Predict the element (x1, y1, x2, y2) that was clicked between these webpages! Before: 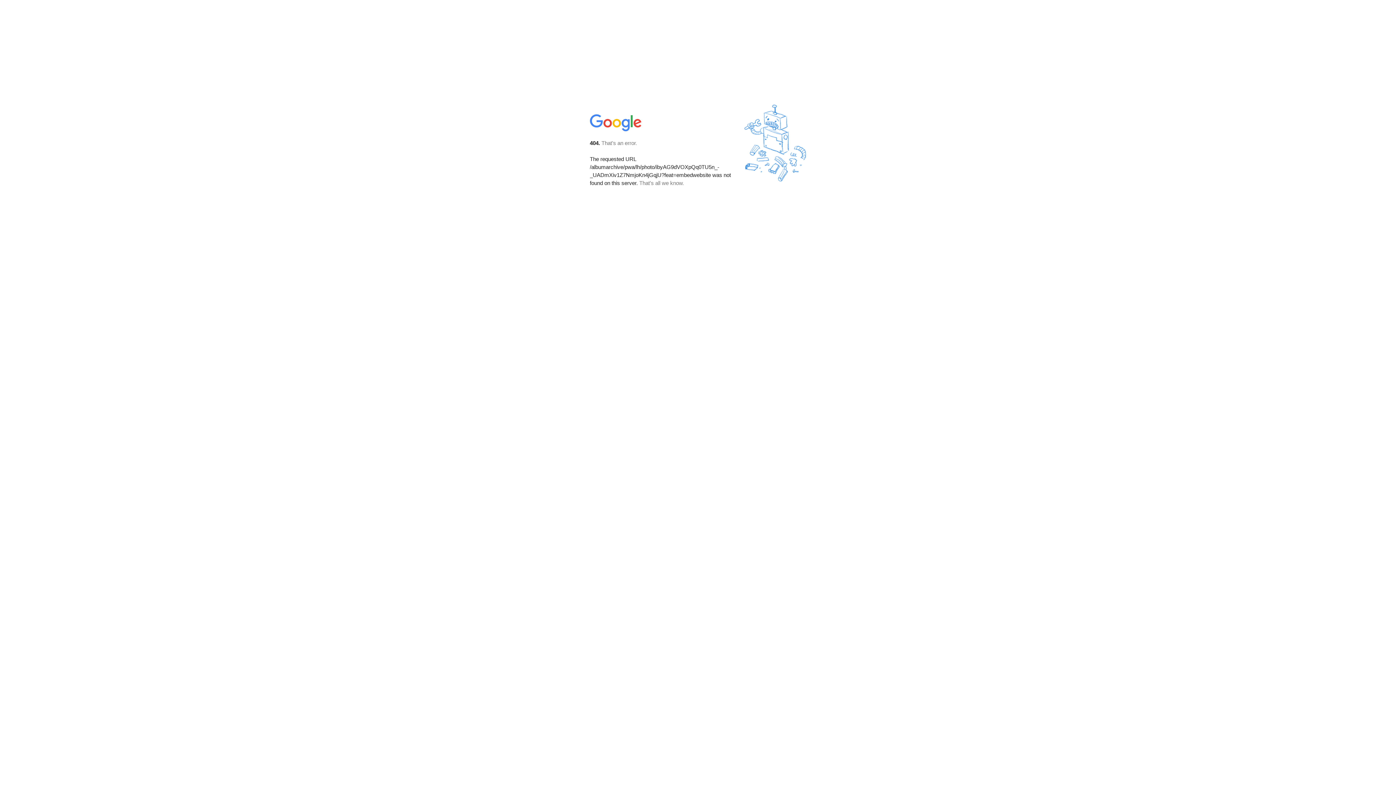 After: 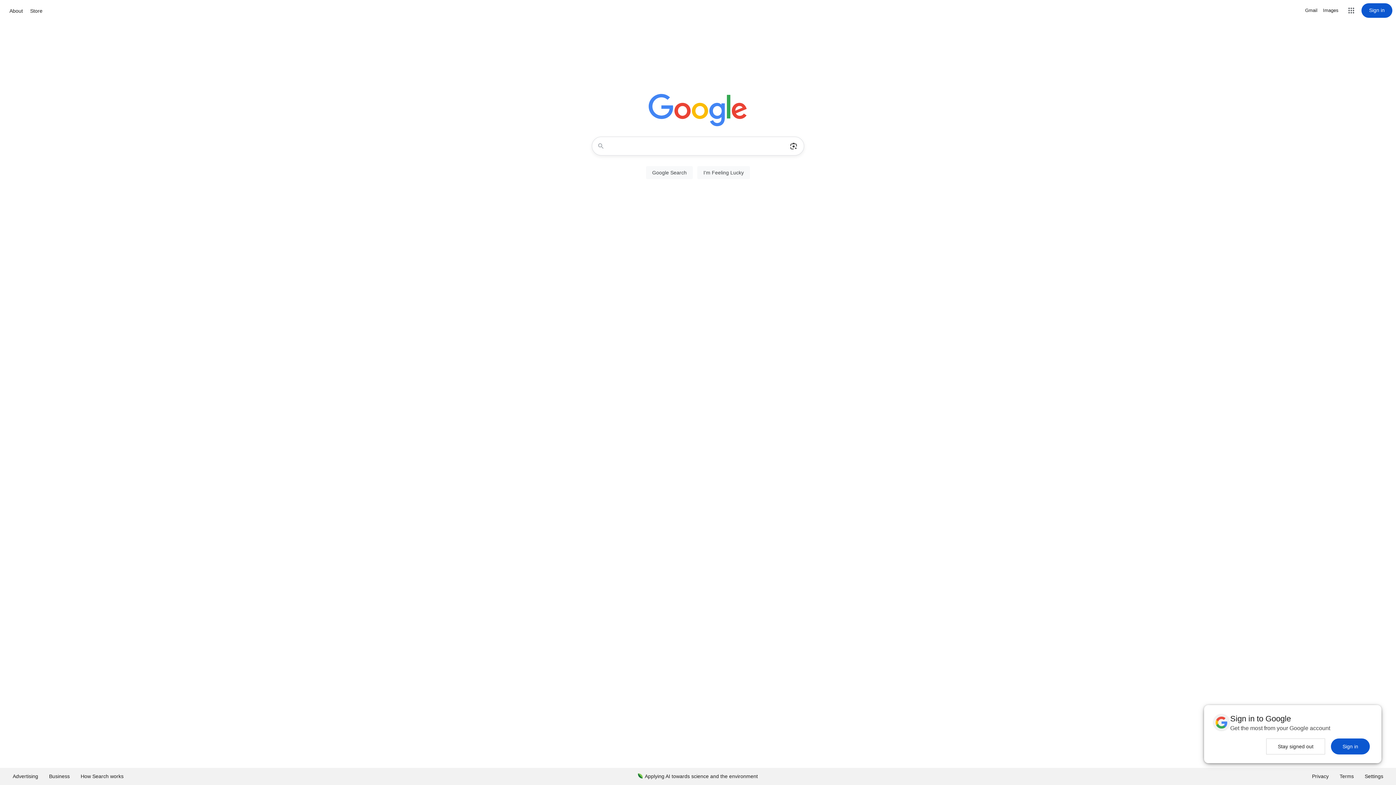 Action: bbox: (590, 127, 642, 134)